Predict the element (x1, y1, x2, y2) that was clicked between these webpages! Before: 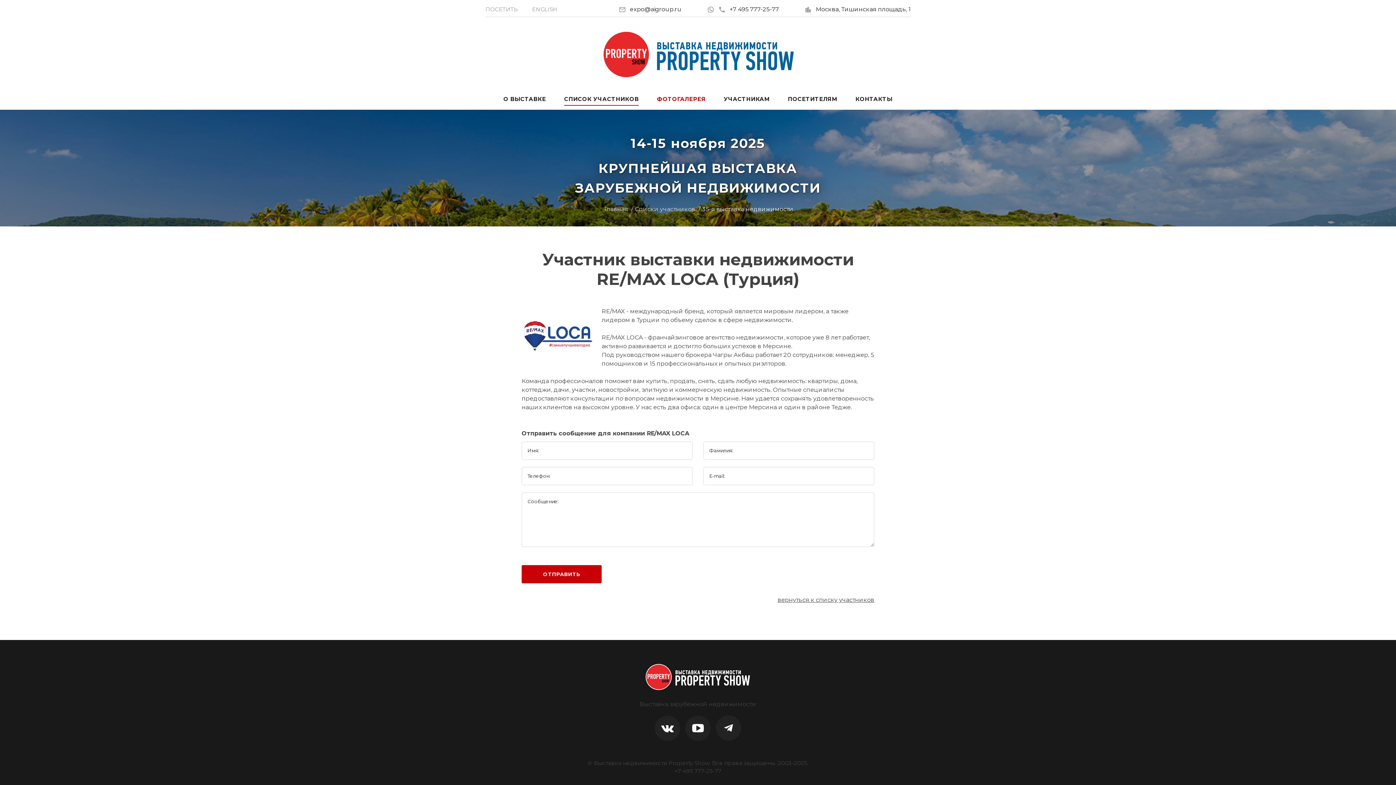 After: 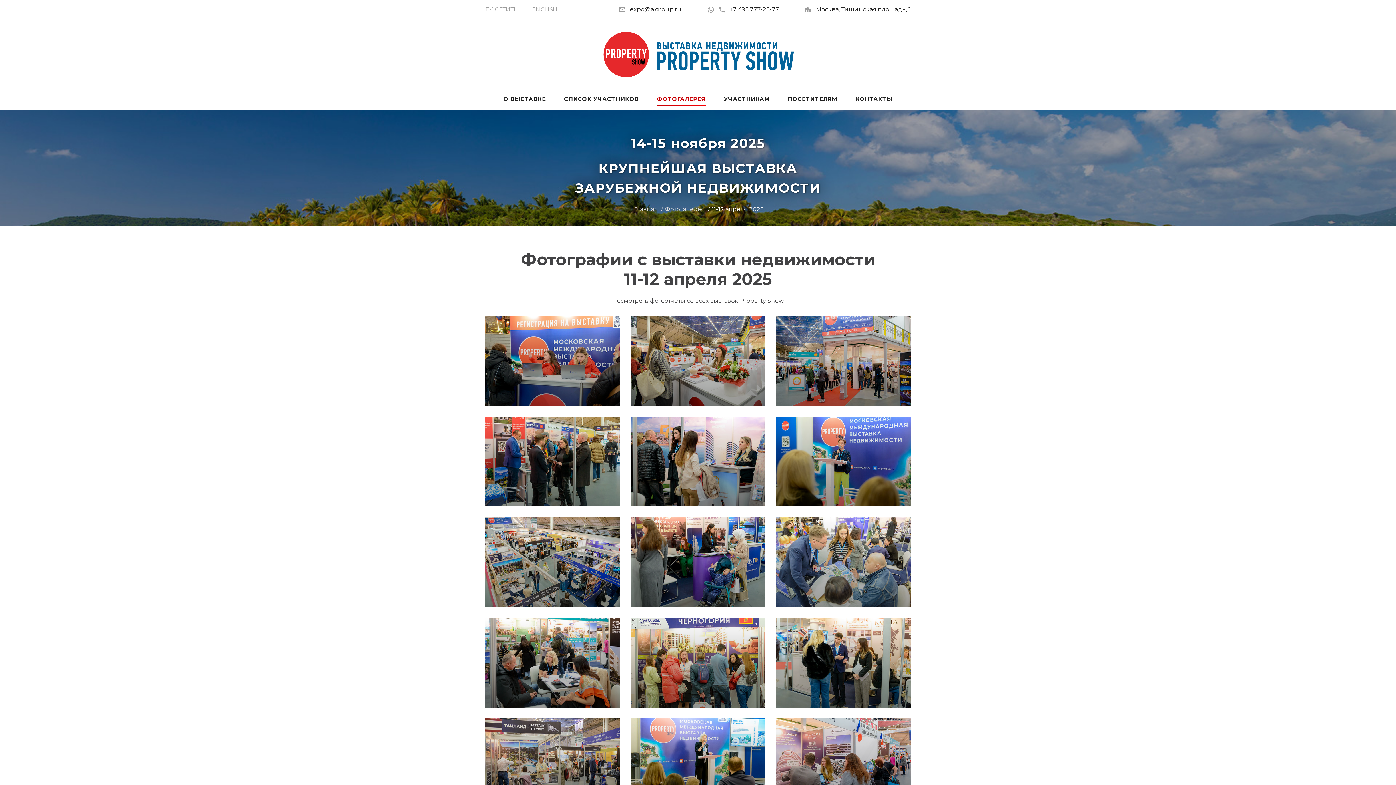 Action: bbox: (657, 94, 705, 103) label: ФОТОГАЛЕРЕЯ